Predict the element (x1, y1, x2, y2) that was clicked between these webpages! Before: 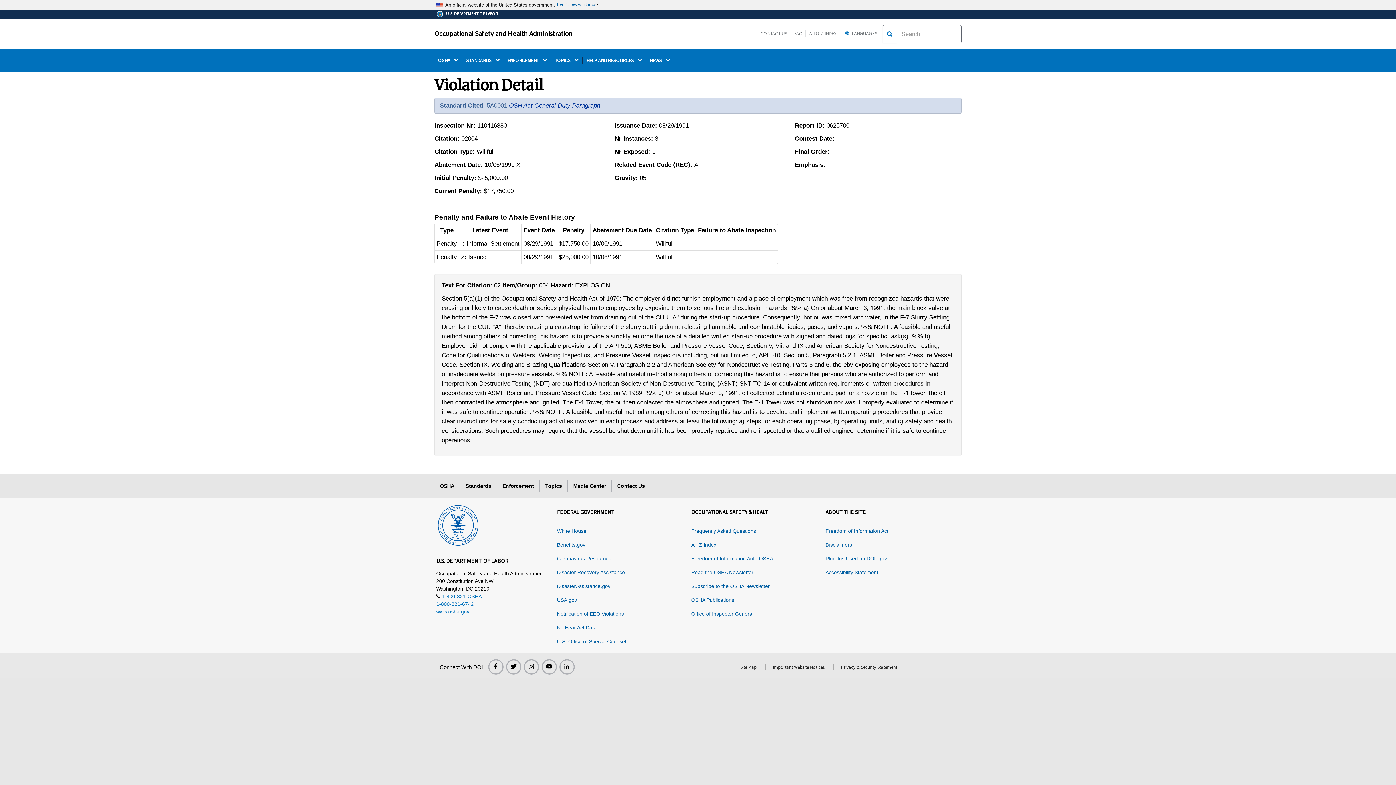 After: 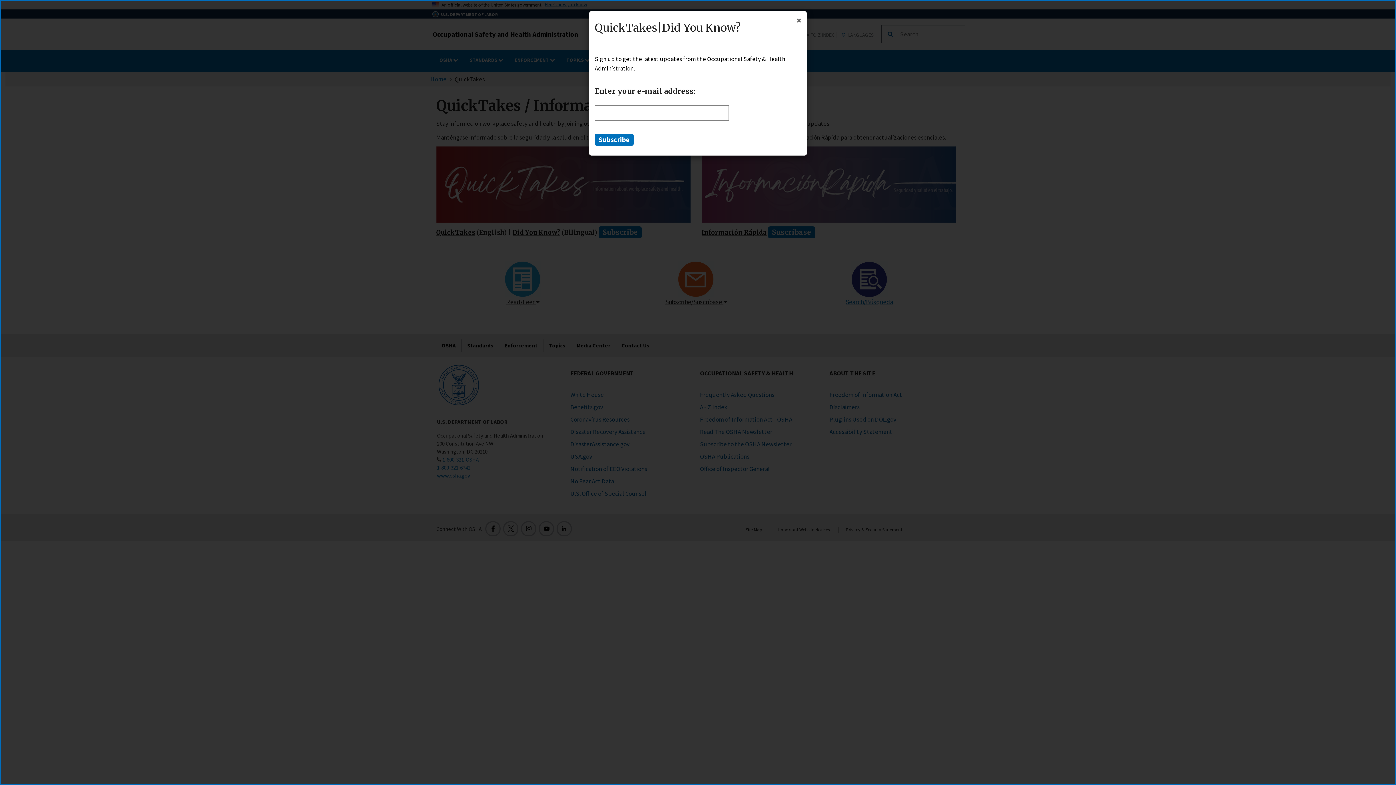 Action: label: Subscribe to the OSHA Newsletter bbox: (691, 583, 770, 589)